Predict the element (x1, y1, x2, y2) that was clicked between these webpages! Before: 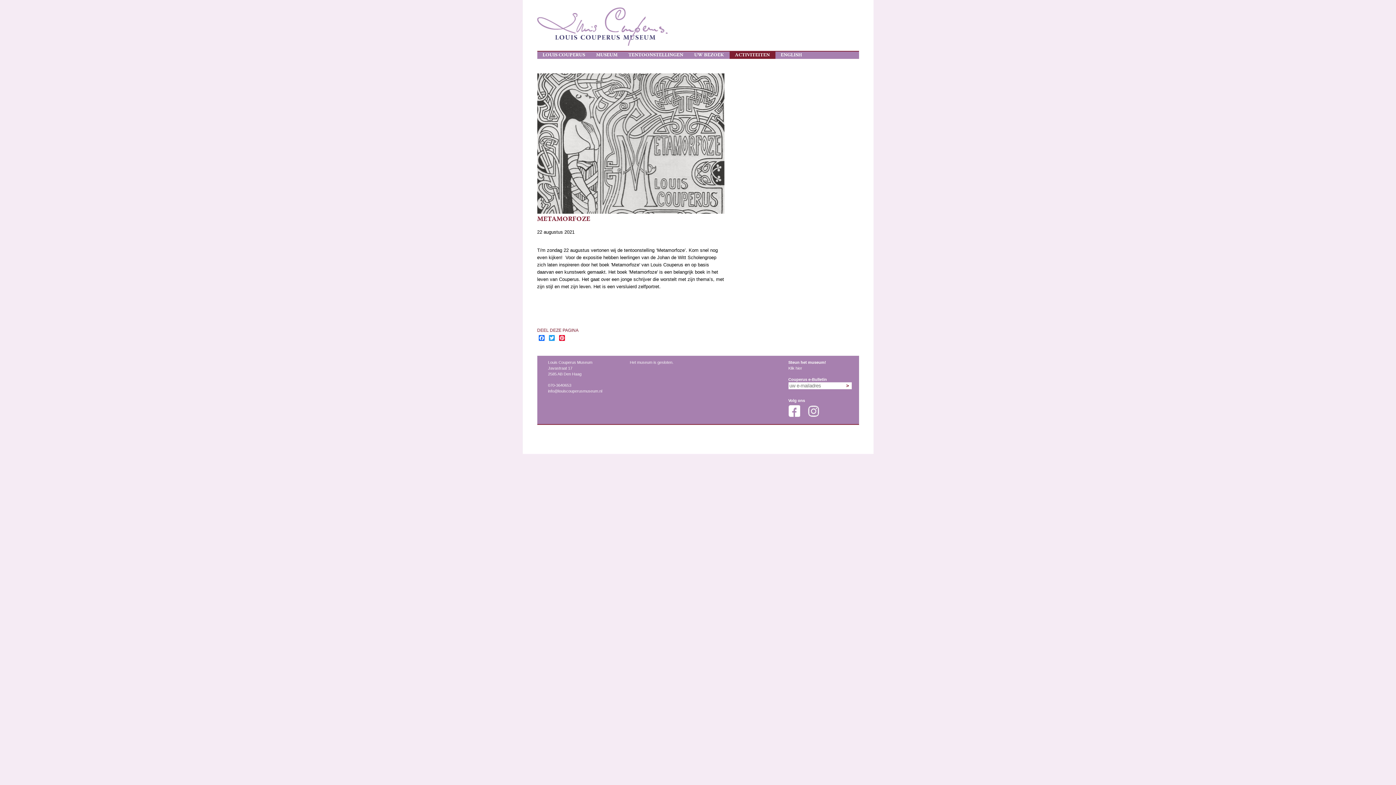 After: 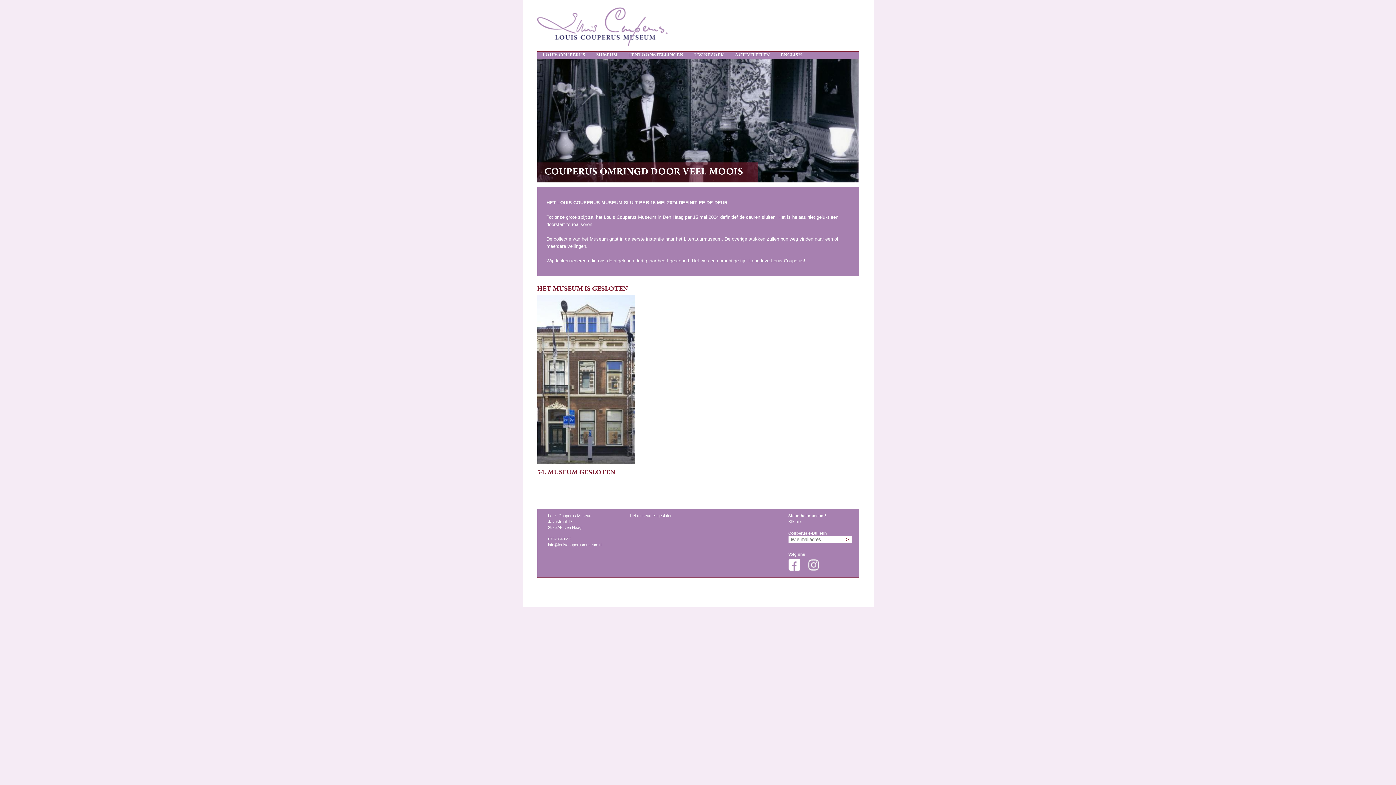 Action: bbox: (537, 41, 667, 46)